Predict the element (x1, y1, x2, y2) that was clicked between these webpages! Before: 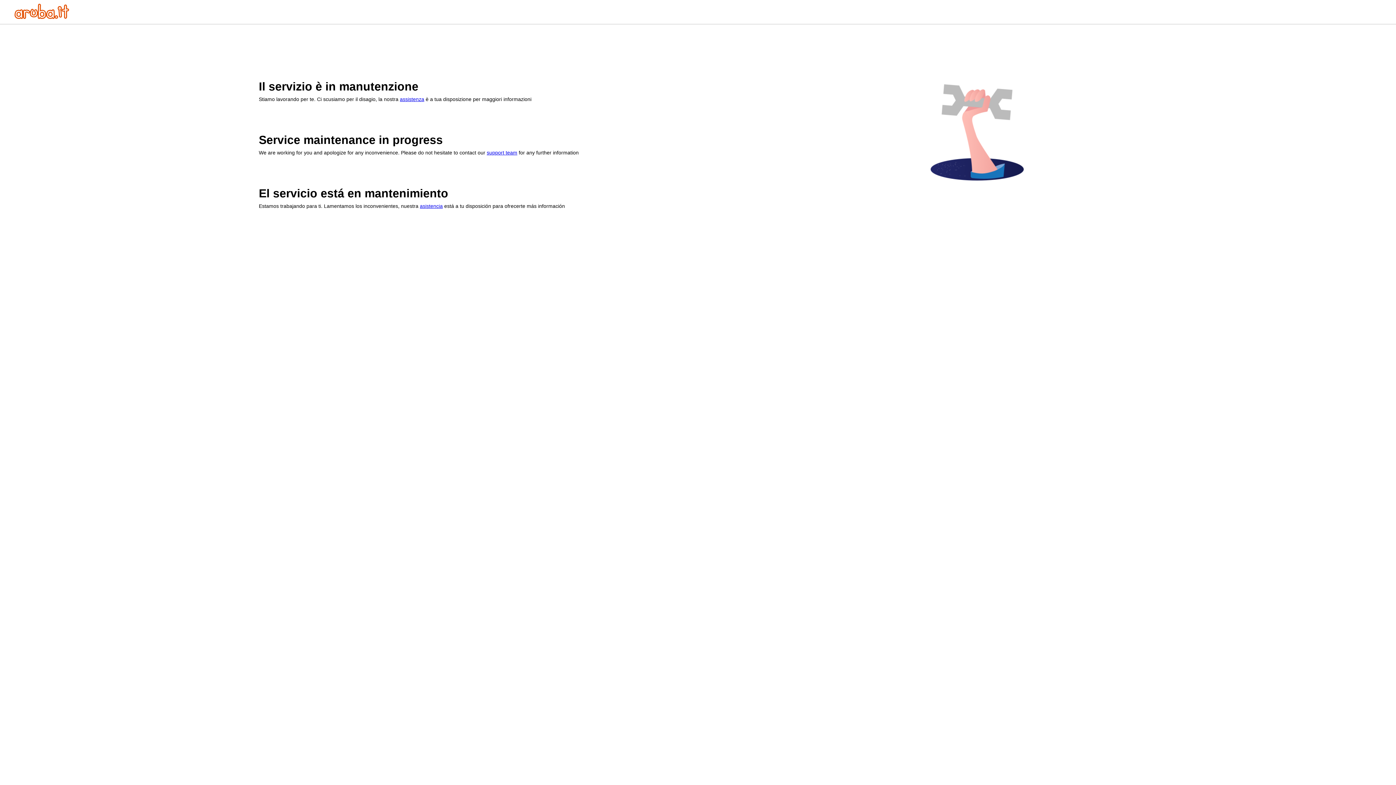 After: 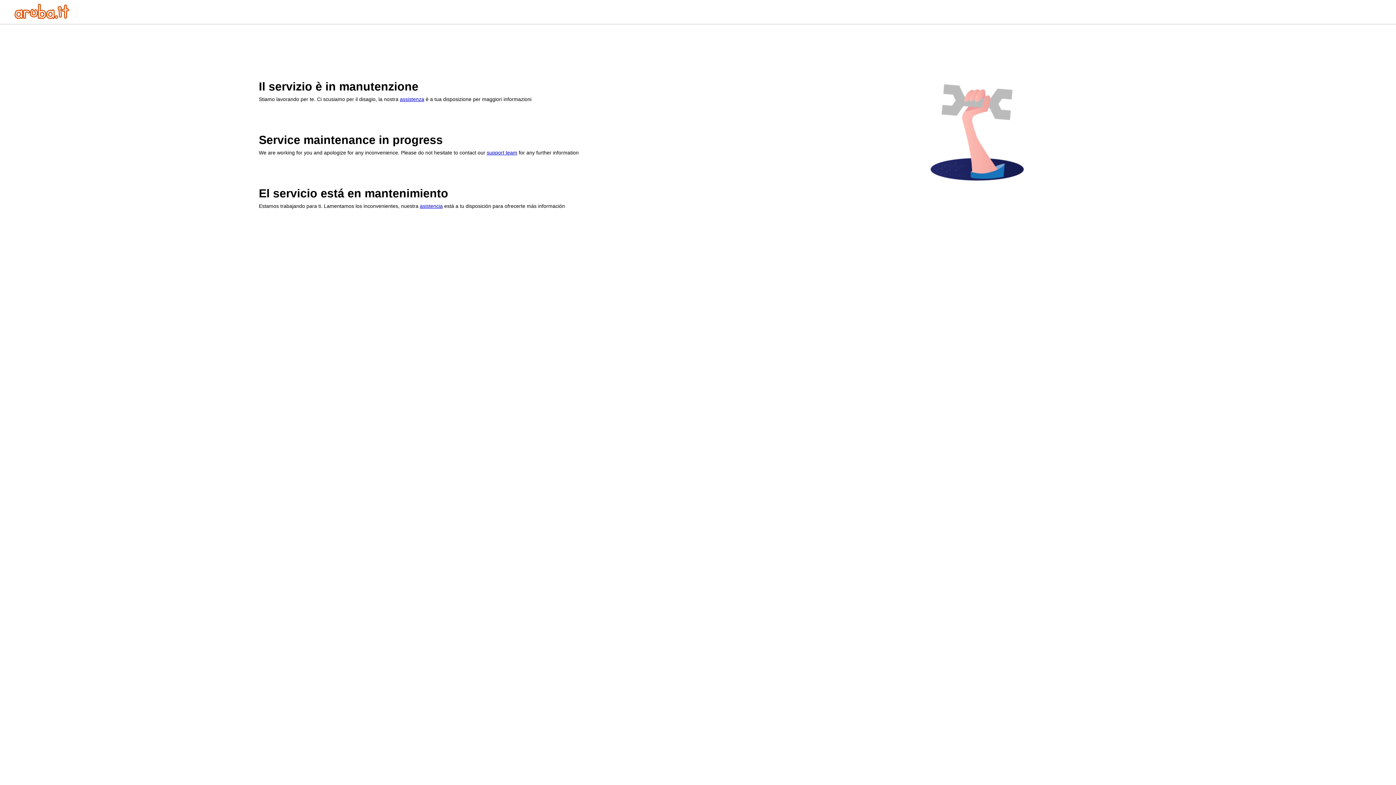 Action: bbox: (400, 96, 424, 102) label: assistenza